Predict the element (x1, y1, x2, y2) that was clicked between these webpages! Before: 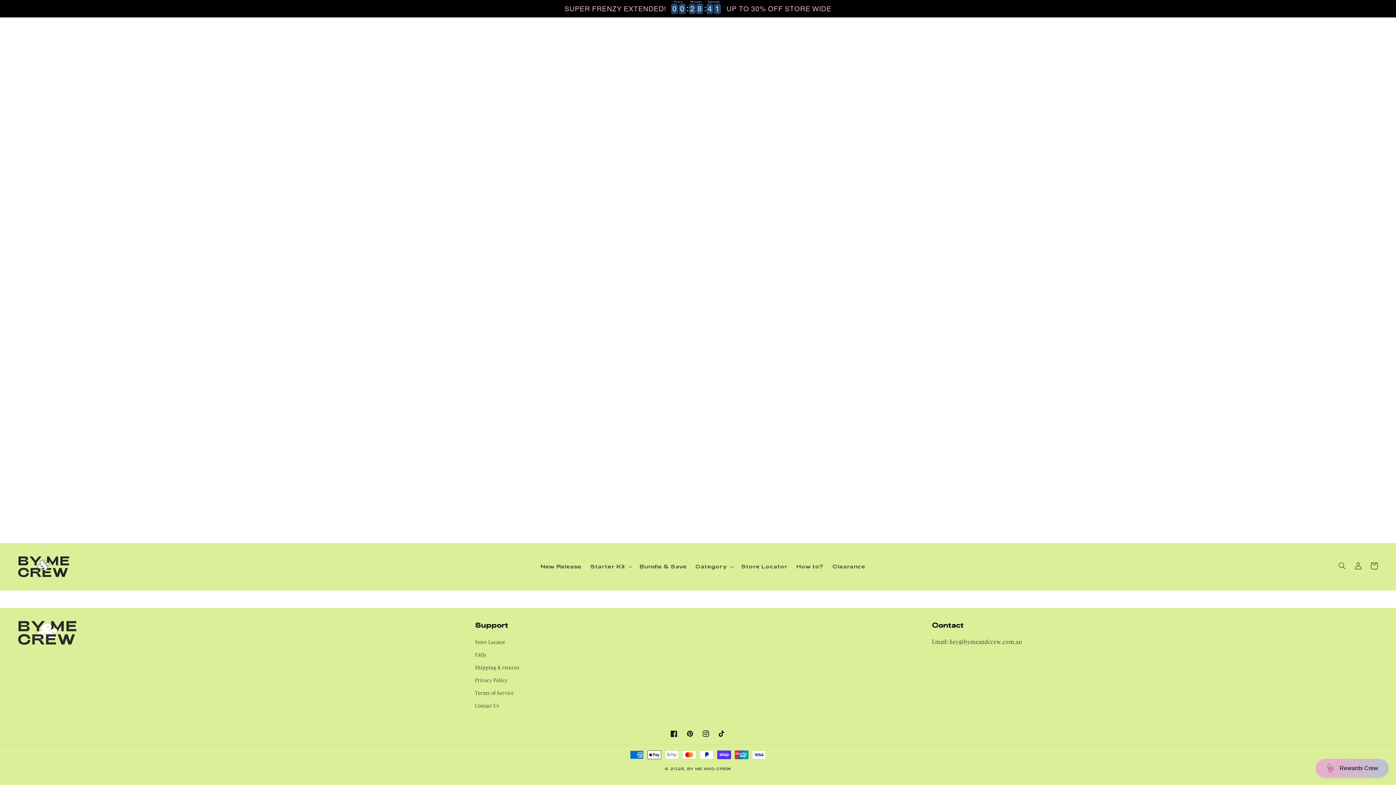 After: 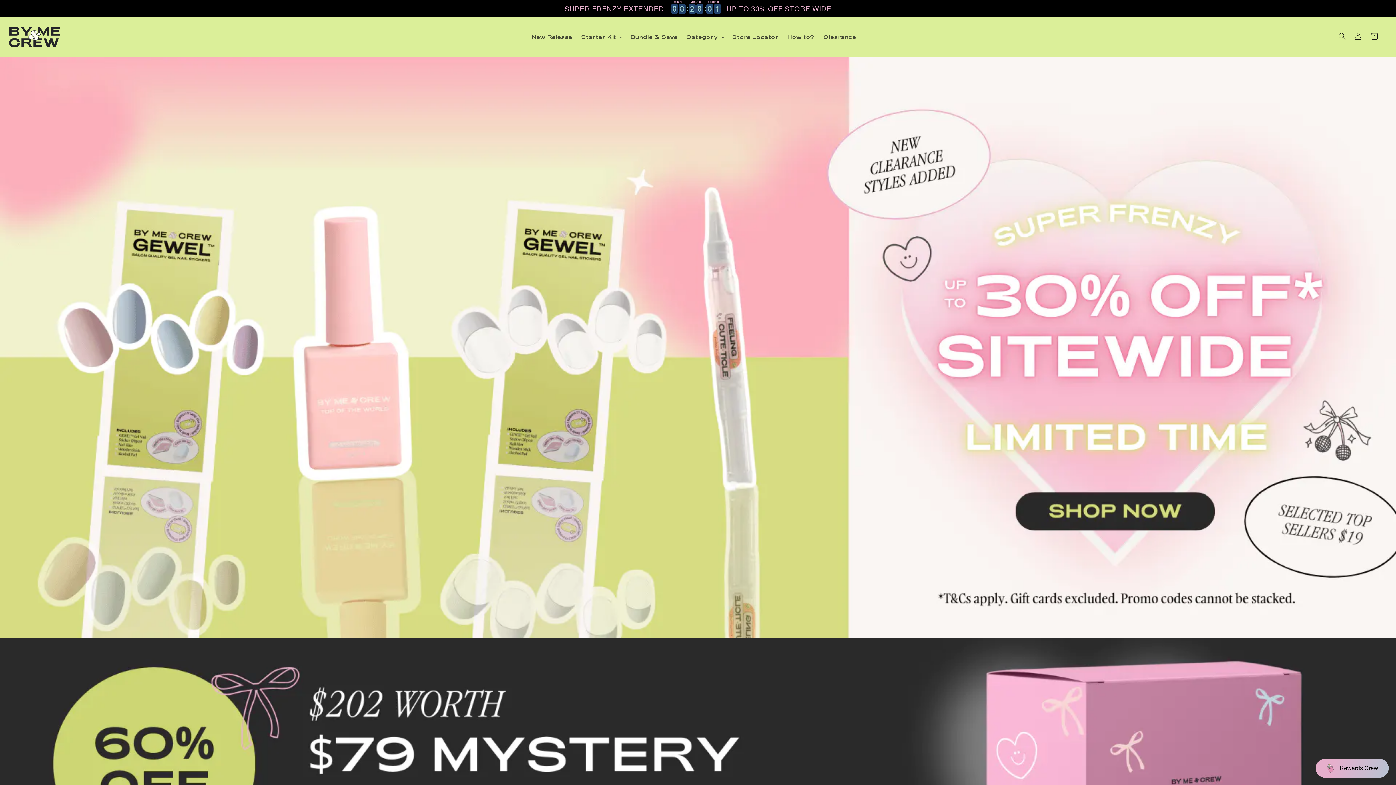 Action: bbox: (15, 554, 71, 580)